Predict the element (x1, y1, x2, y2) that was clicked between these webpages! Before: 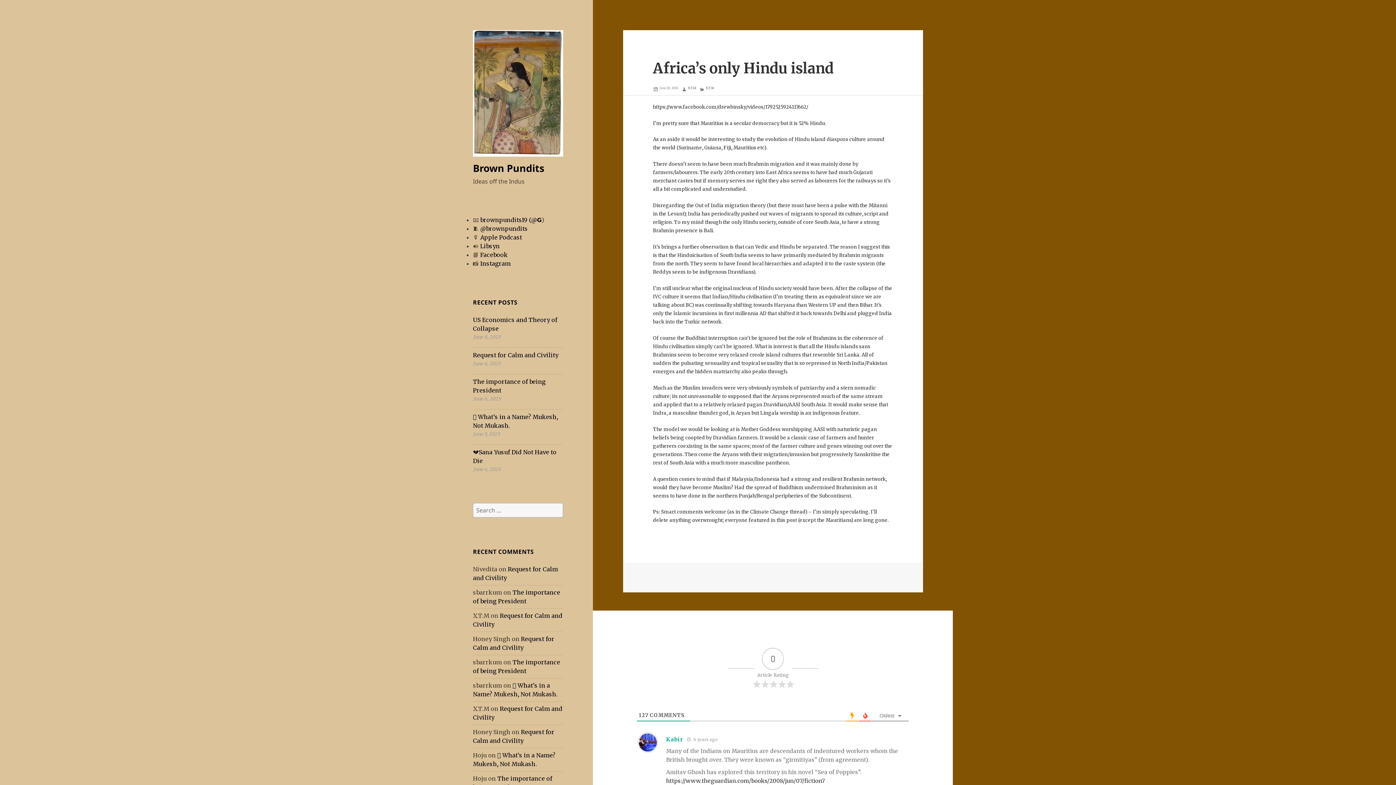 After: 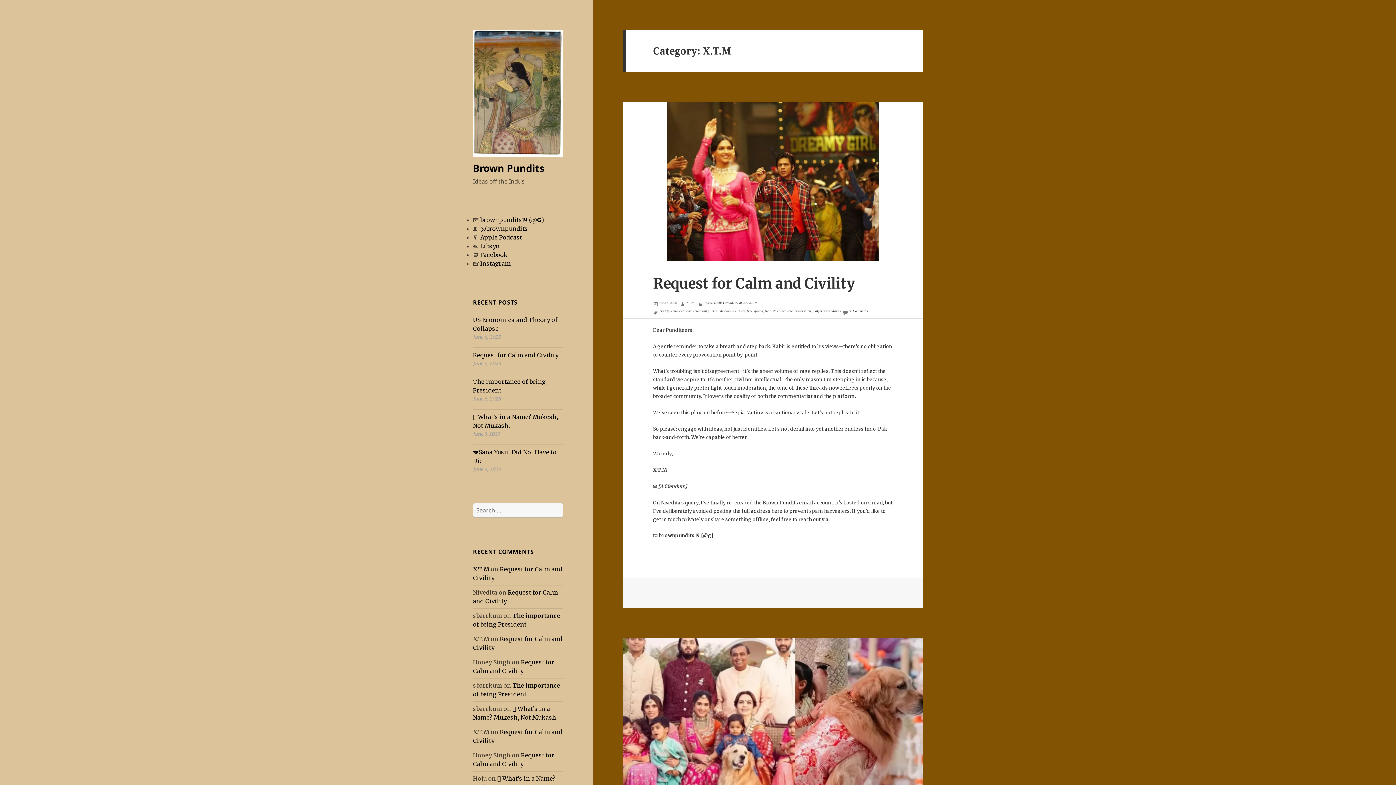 Action: bbox: (706, 85, 714, 89) label: X.T.M